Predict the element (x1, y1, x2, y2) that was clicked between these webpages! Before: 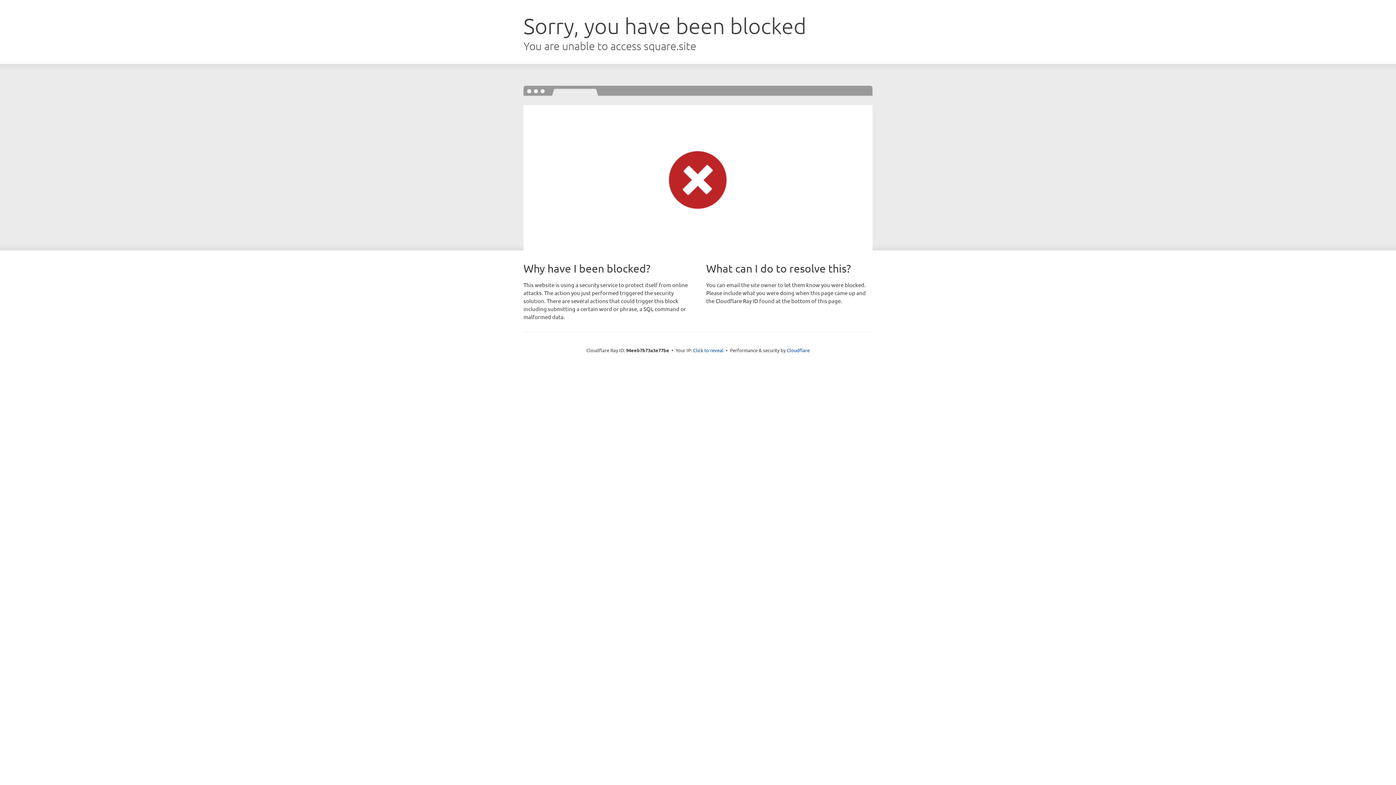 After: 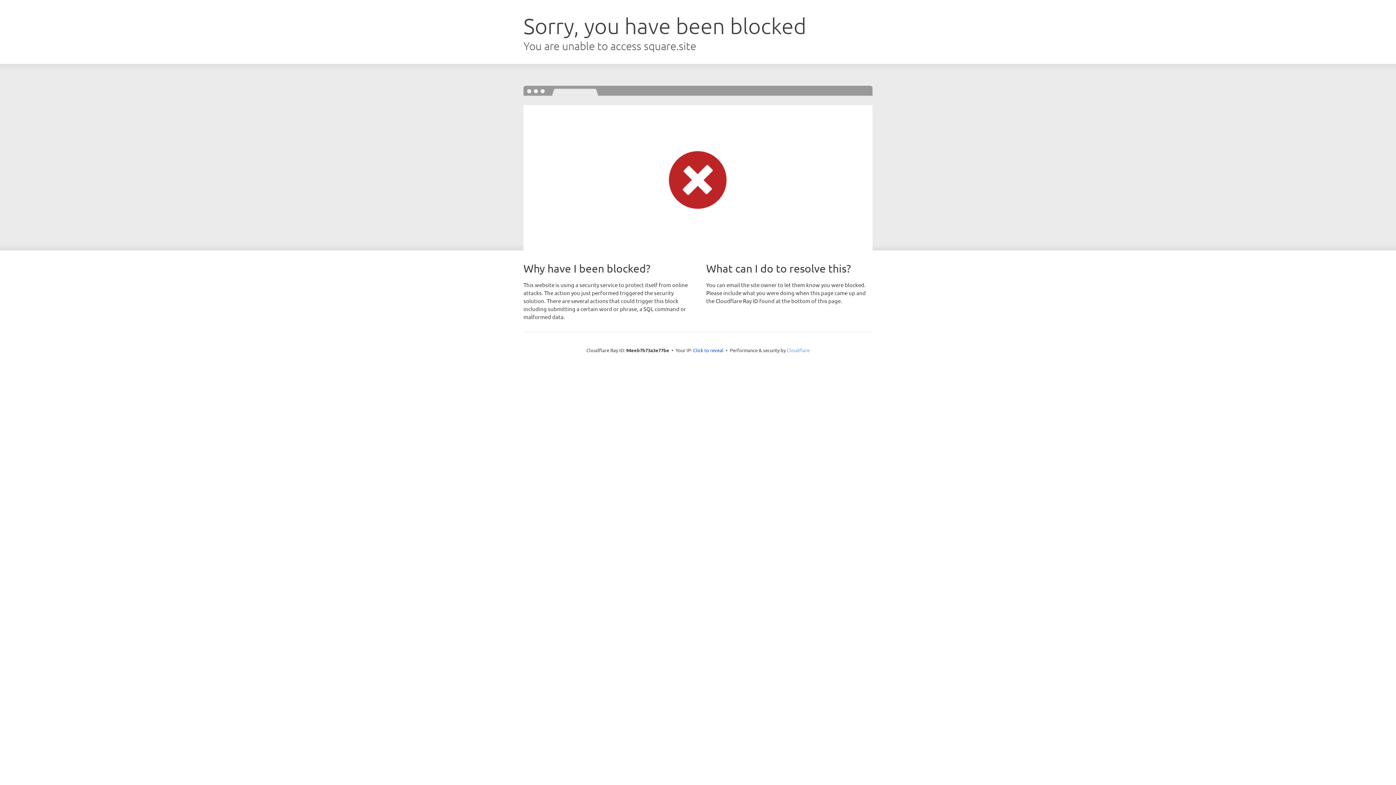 Action: label: Cloudflare bbox: (786, 347, 809, 353)